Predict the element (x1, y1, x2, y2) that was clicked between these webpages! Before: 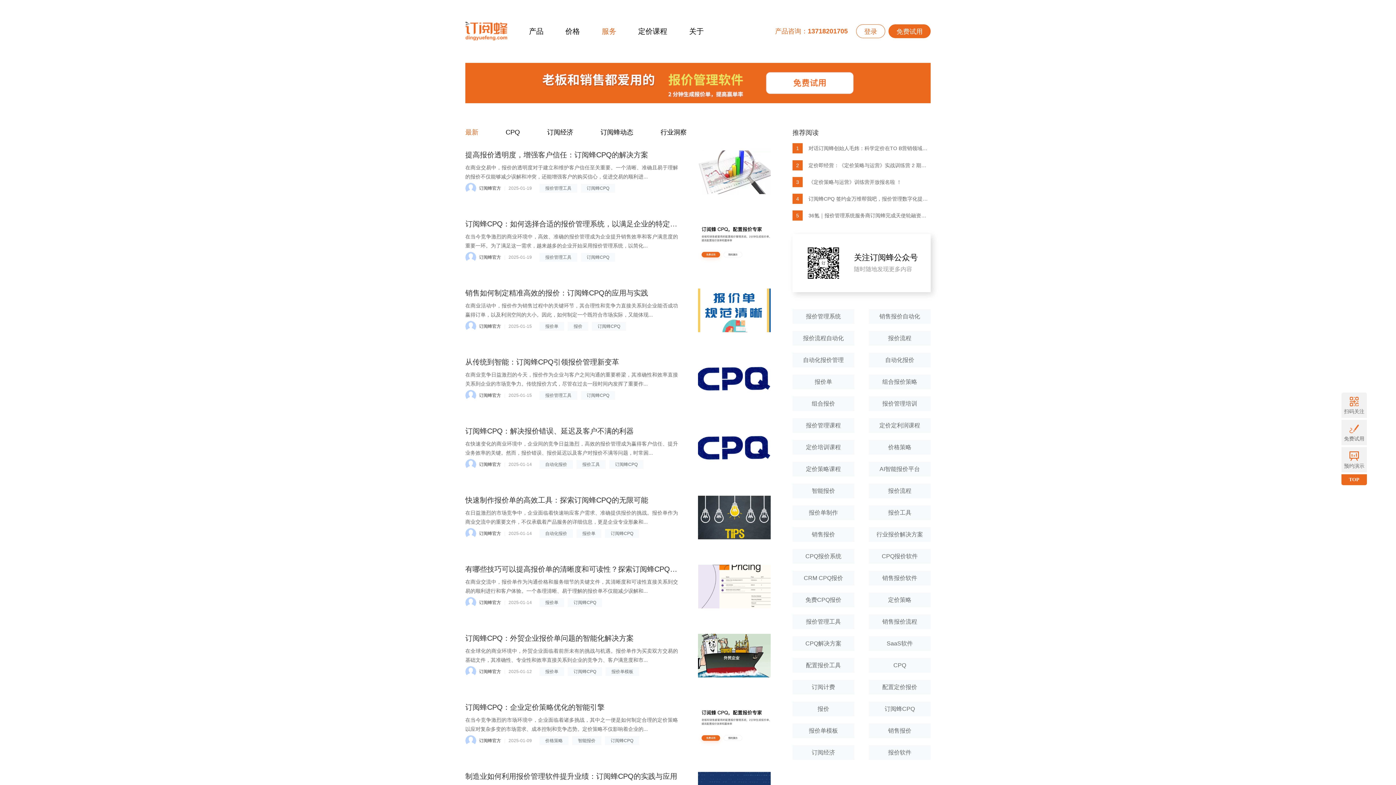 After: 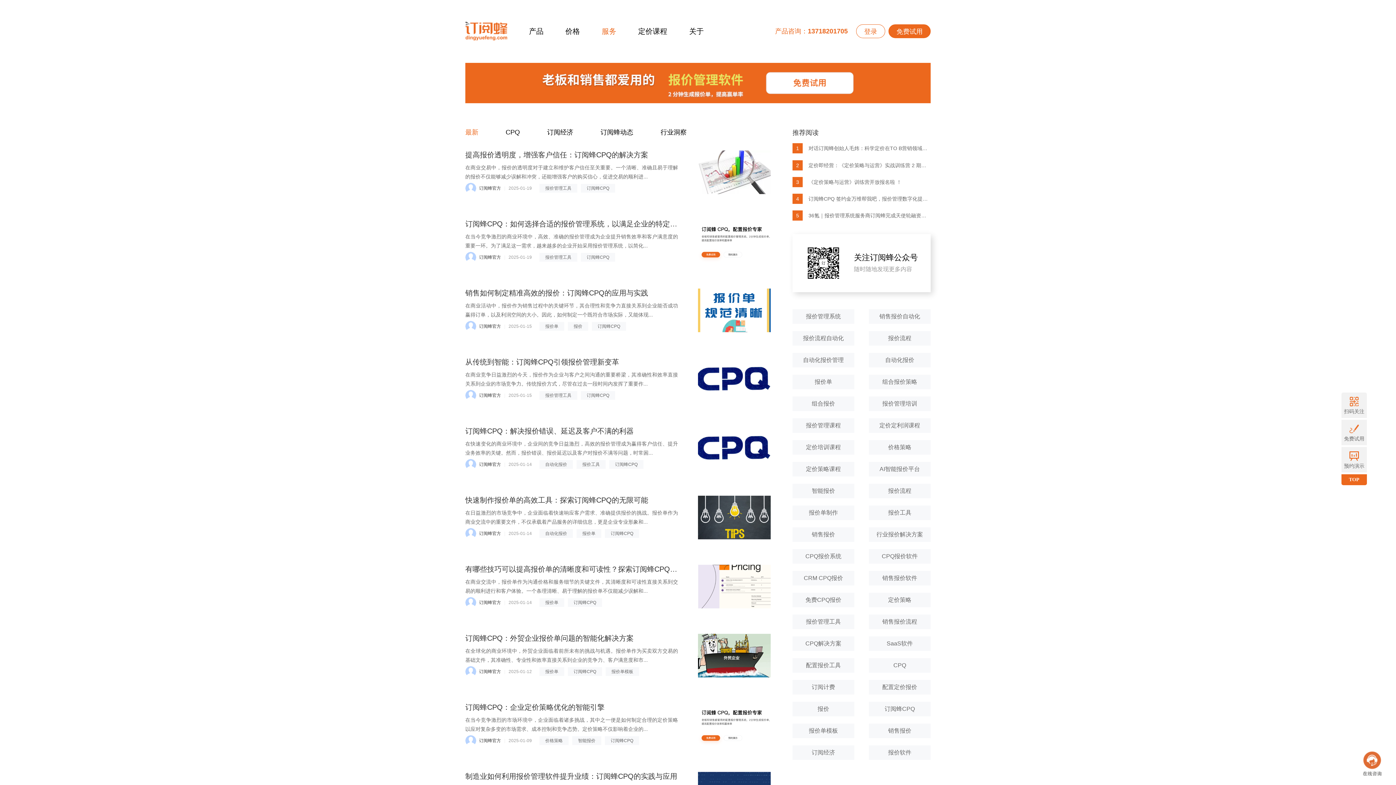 Action: label: 订阅蜂CPQ bbox: (609, 460, 643, 468)